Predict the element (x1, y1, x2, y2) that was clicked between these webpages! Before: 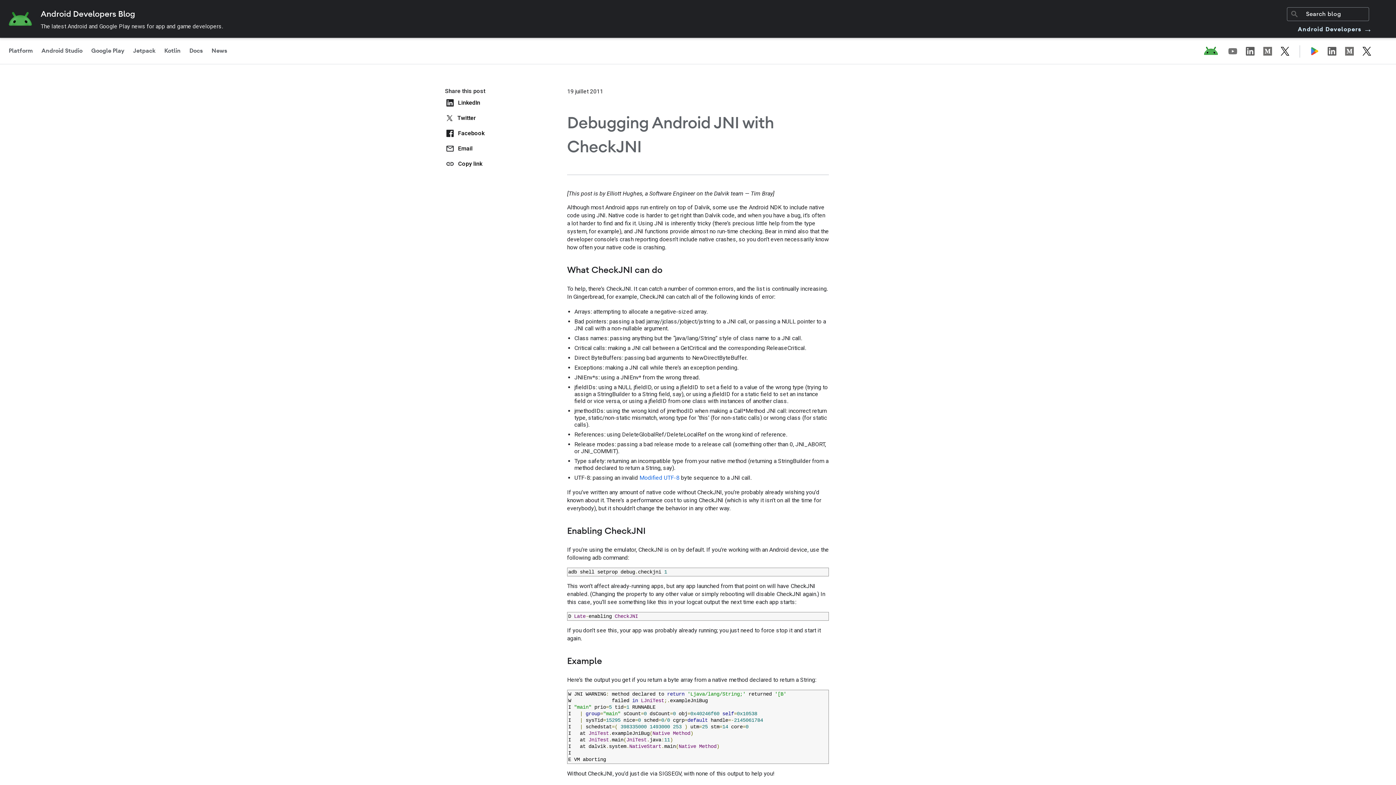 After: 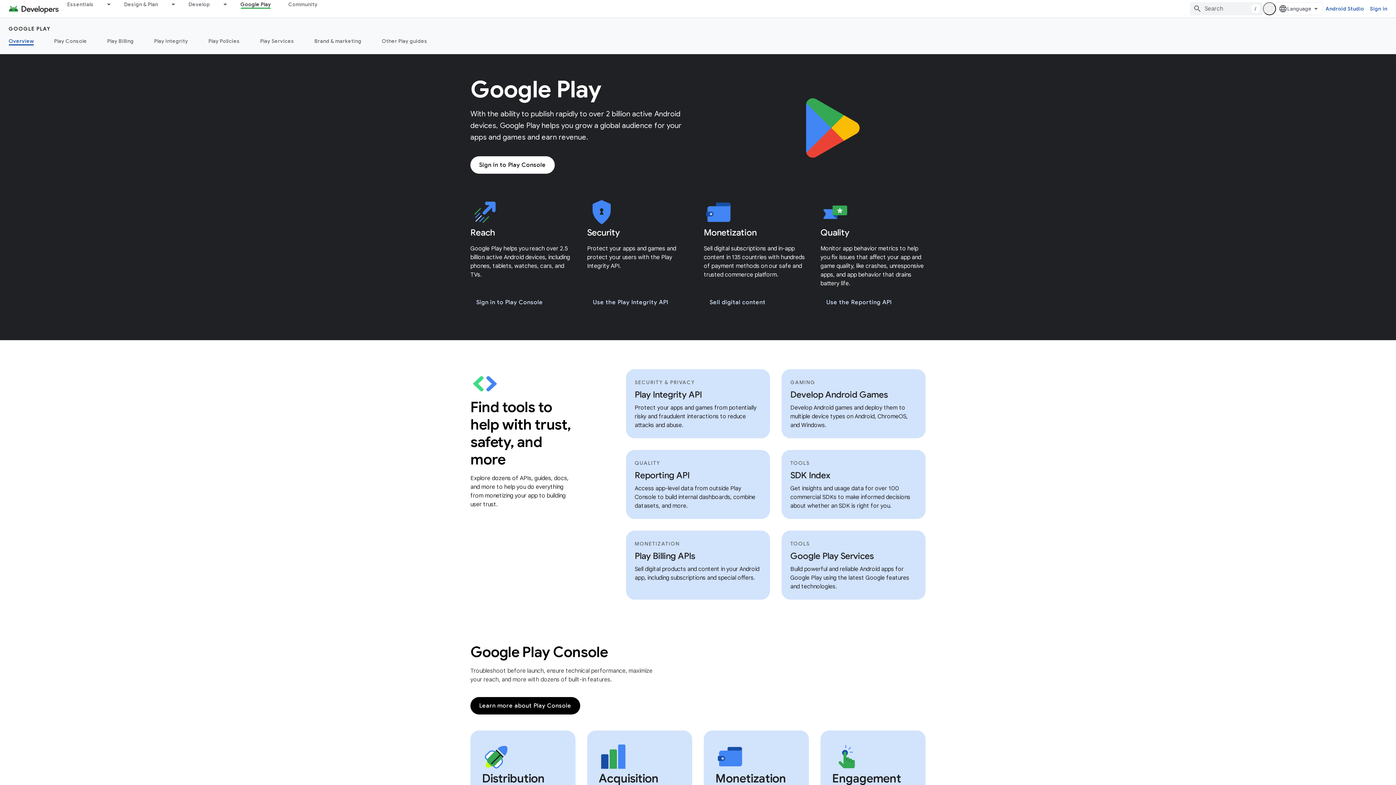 Action: label: Google Play bbox: (91, 46, 124, 54)